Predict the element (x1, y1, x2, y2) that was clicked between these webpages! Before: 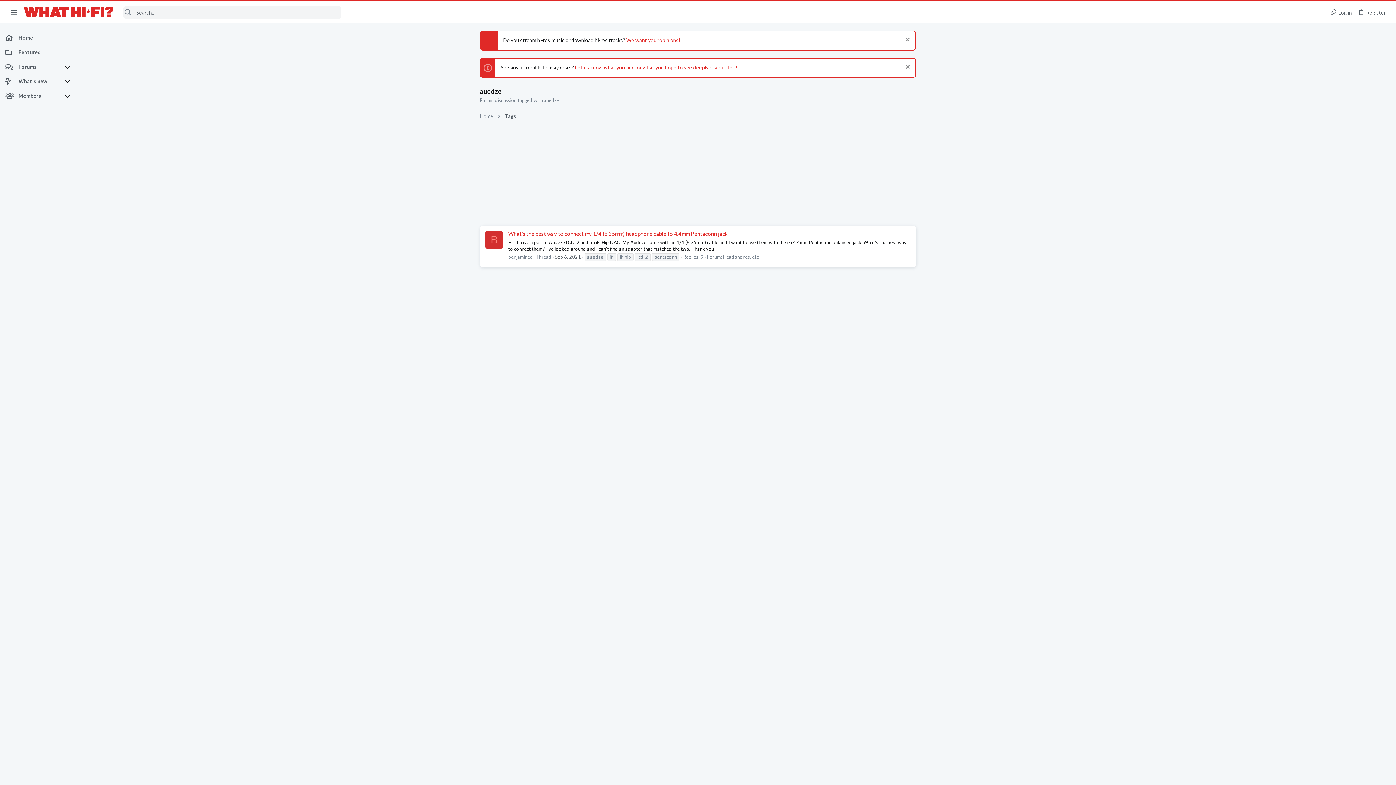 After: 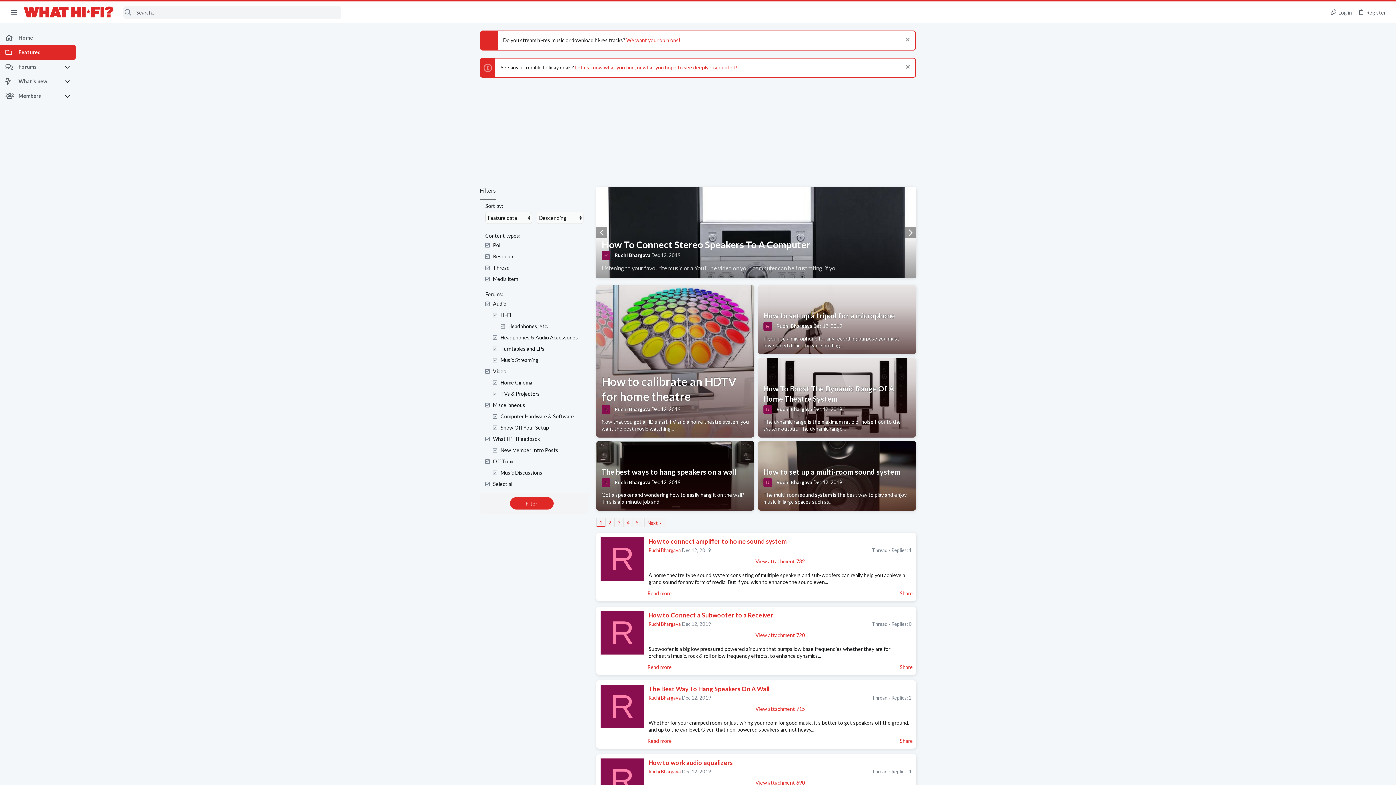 Action: bbox: (0, 45, 75, 59) label: Featured